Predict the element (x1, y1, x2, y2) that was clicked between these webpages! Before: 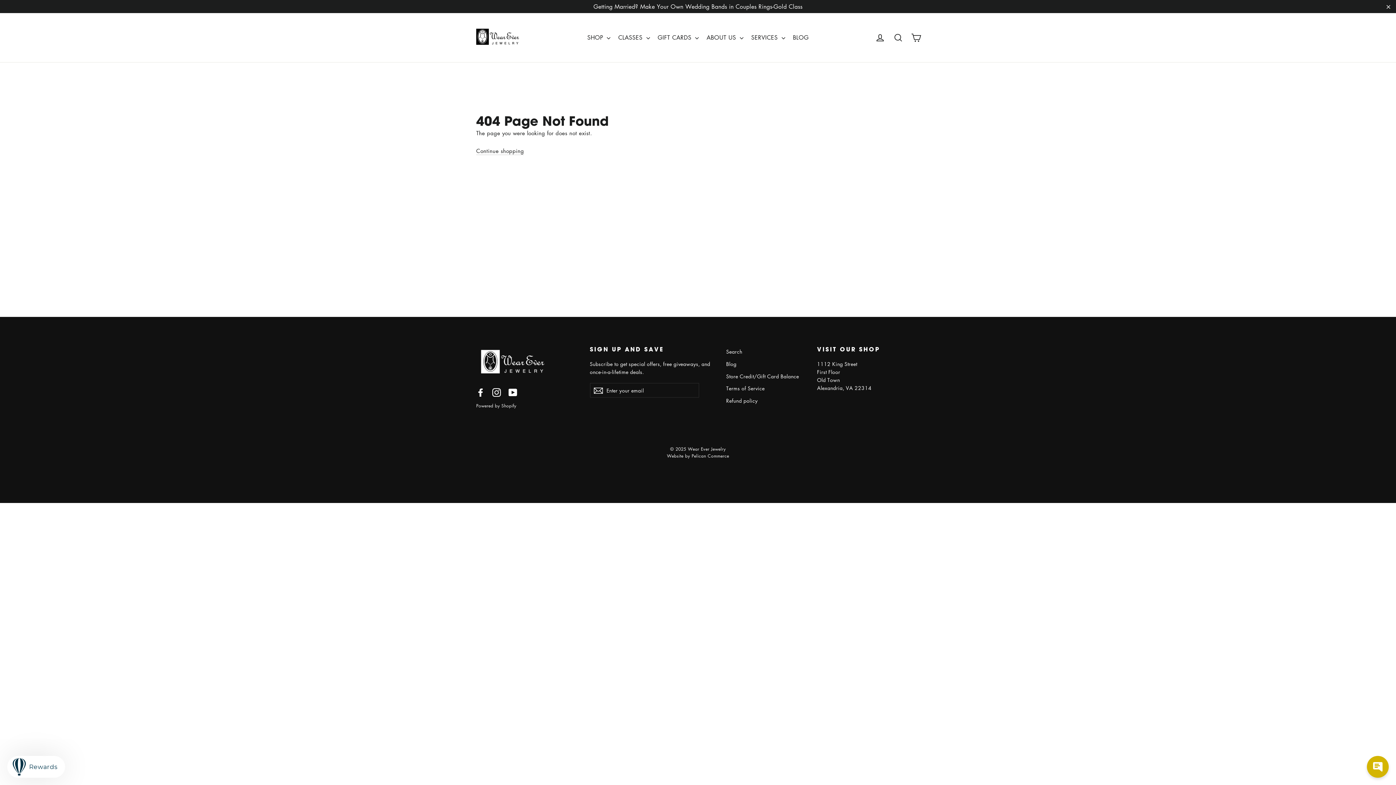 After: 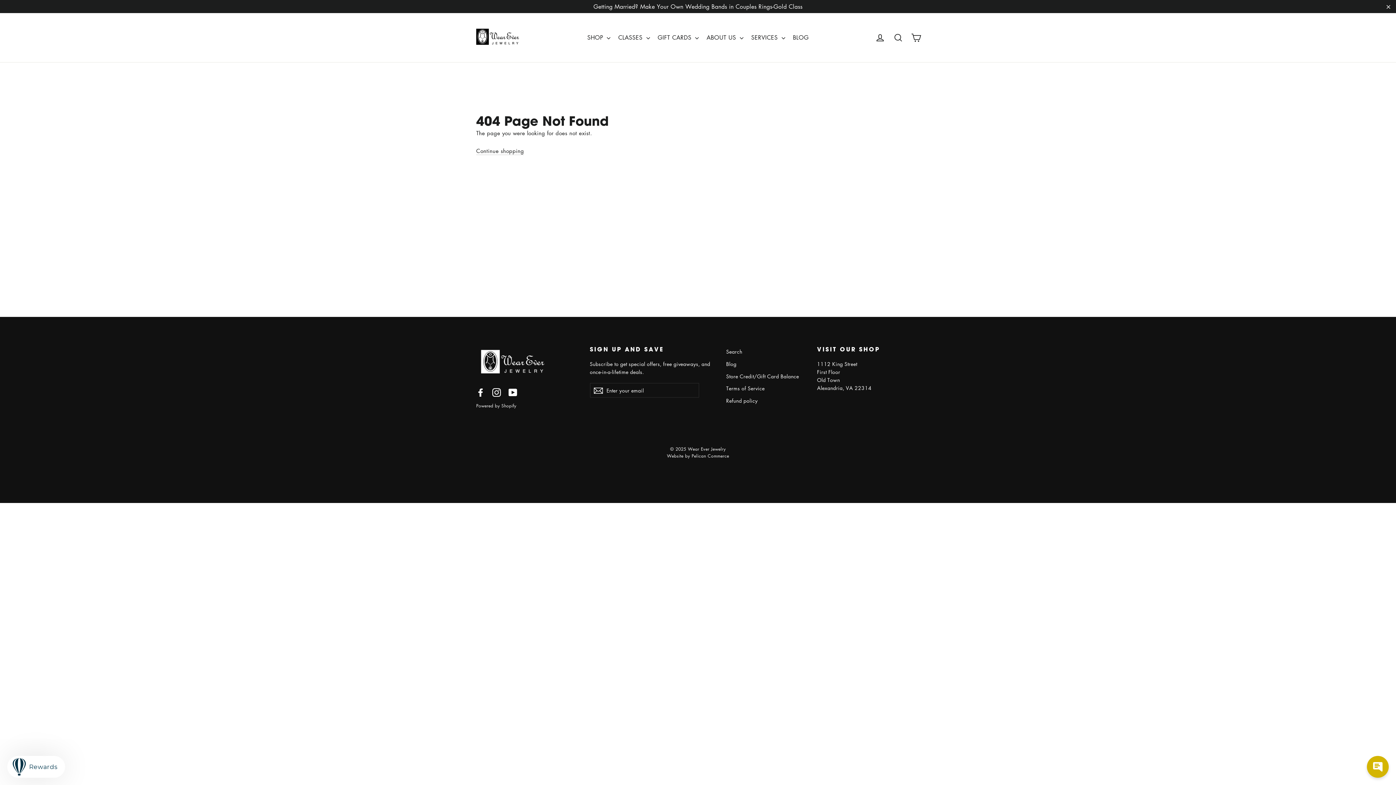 Action: bbox: (508, 387, 517, 397) label: YouTube